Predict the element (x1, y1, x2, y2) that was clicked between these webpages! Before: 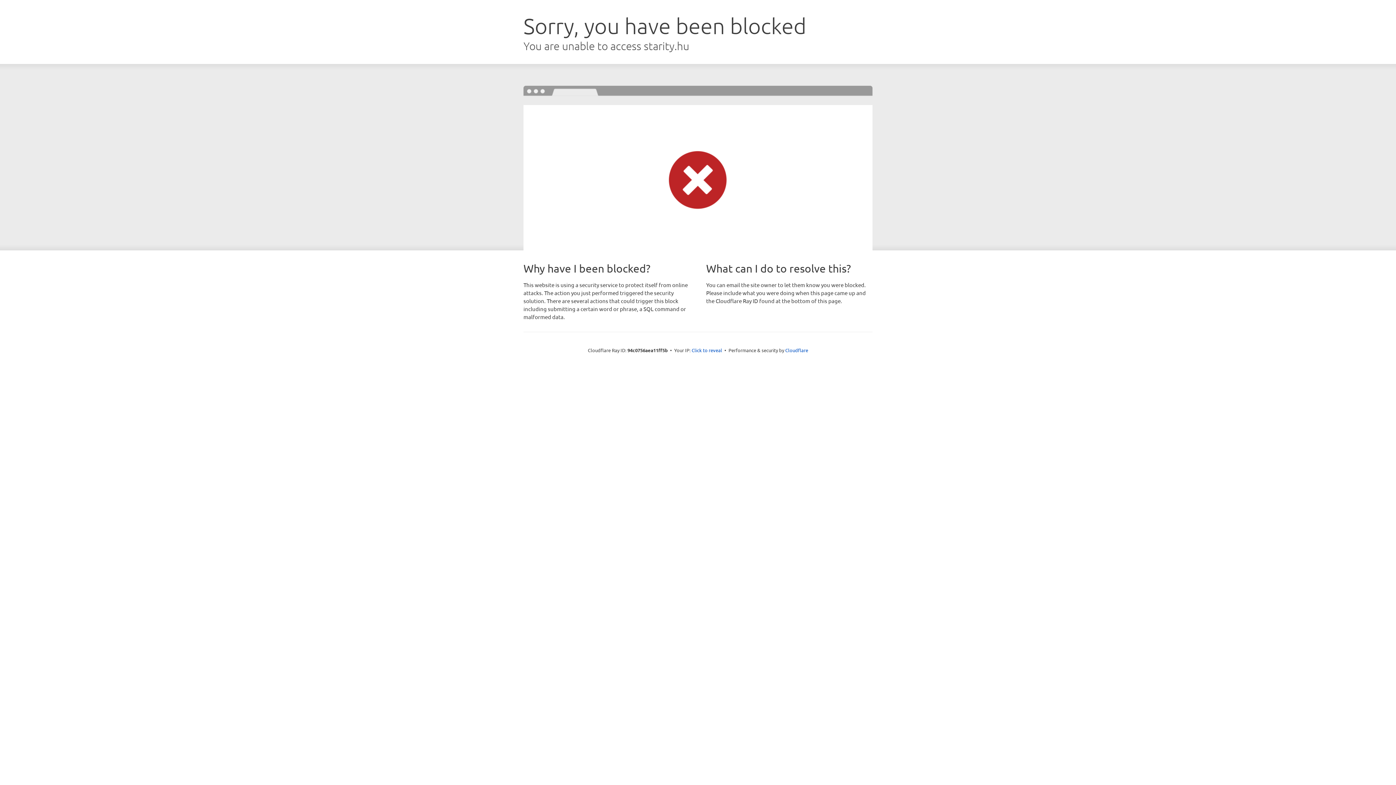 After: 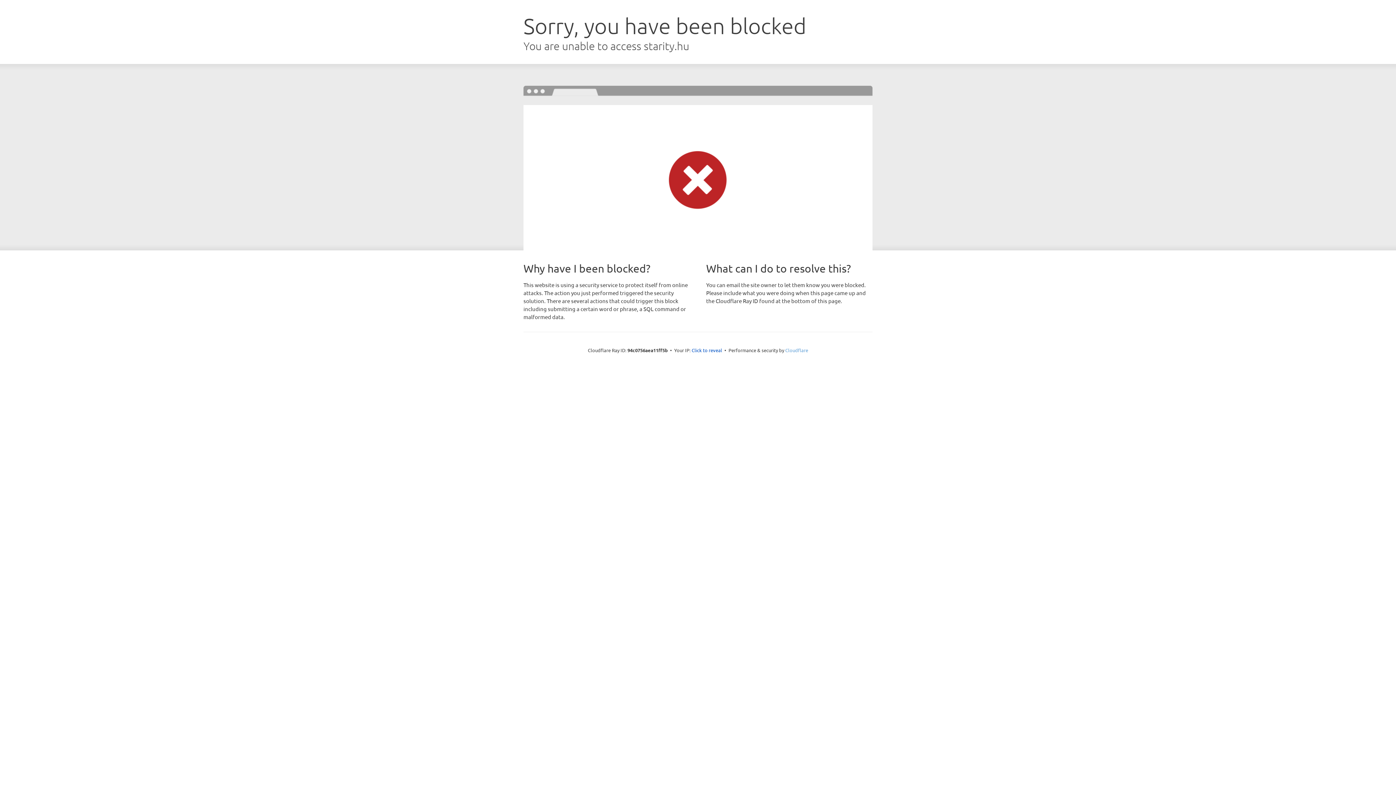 Action: bbox: (785, 347, 808, 353) label: Cloudflare